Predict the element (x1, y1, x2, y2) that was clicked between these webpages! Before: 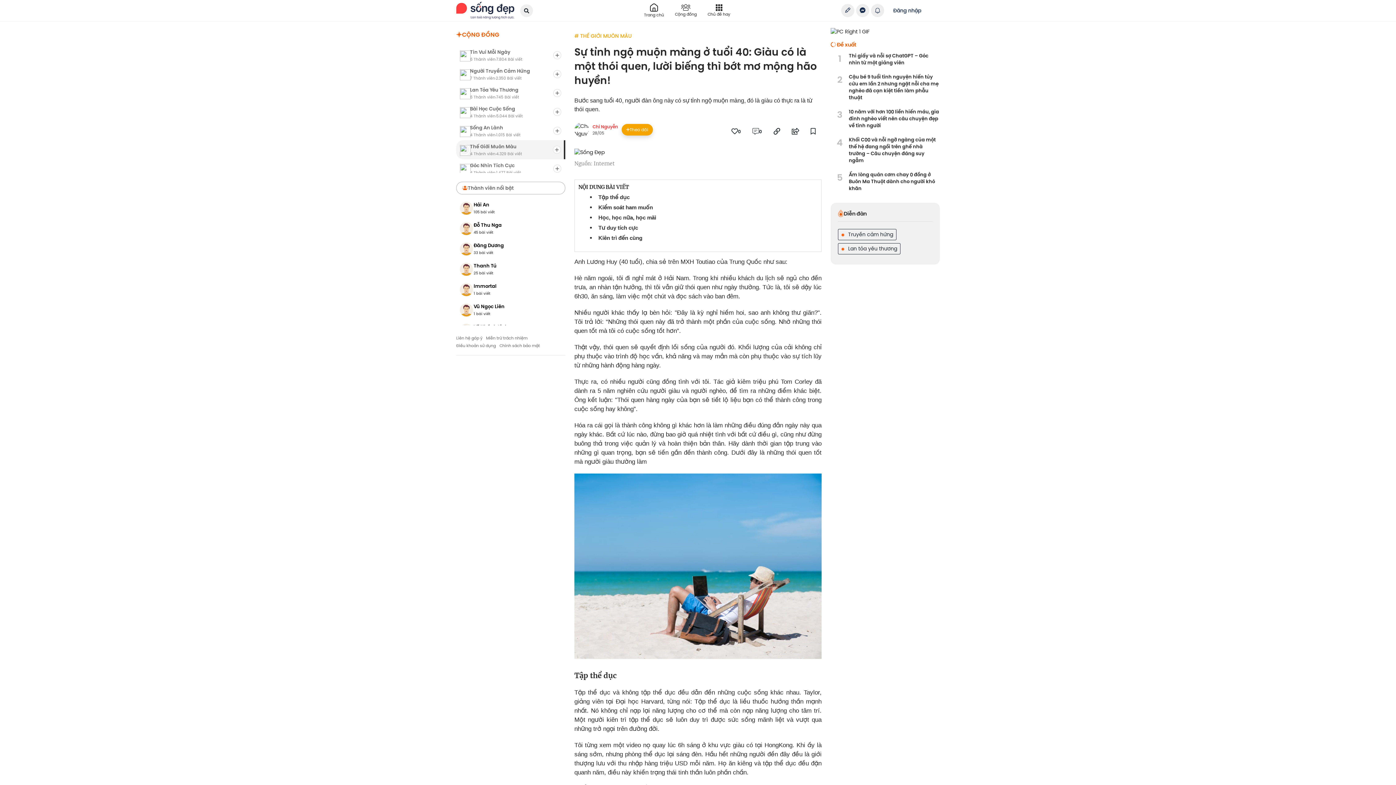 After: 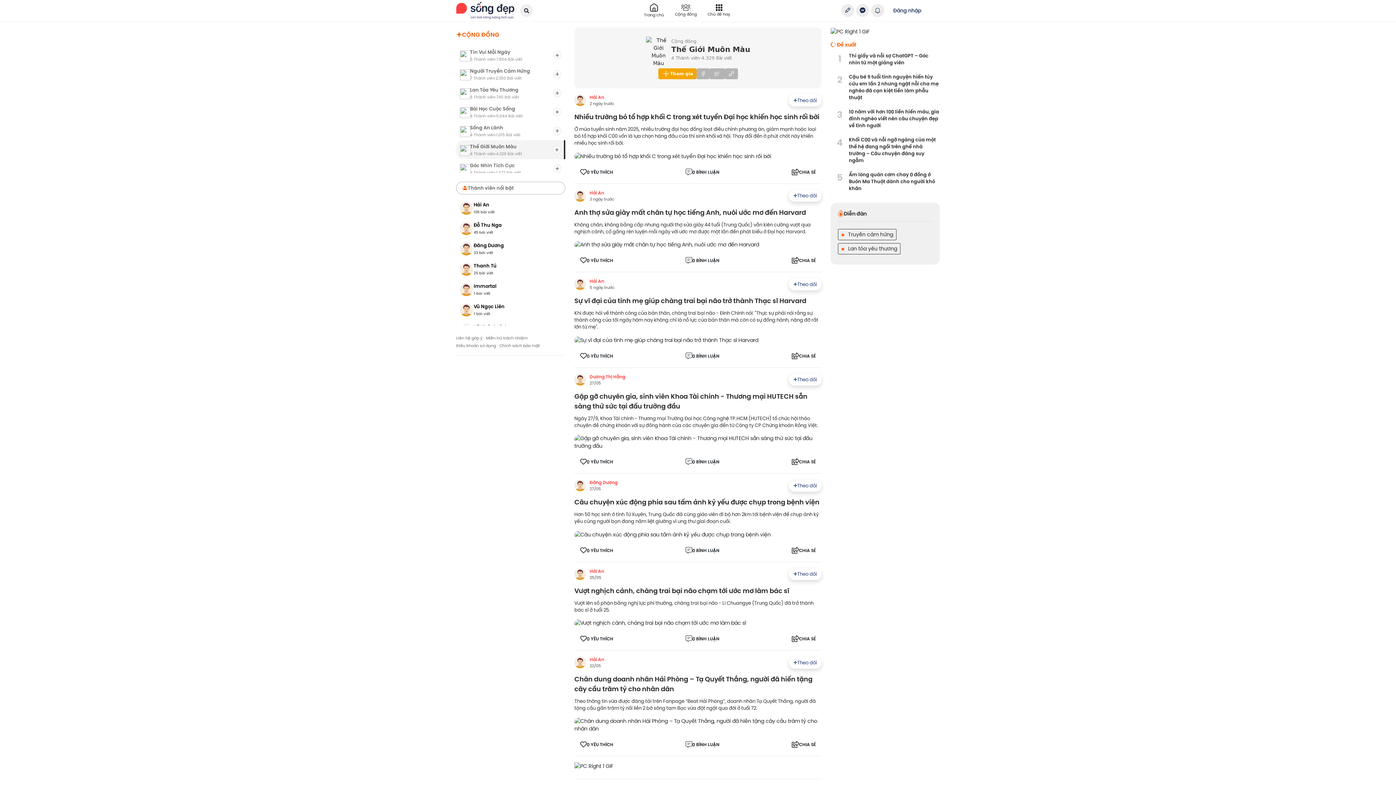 Action: bbox: (574, 33, 632, 38) label: # THẾ GIỚI MUÔN MÀU